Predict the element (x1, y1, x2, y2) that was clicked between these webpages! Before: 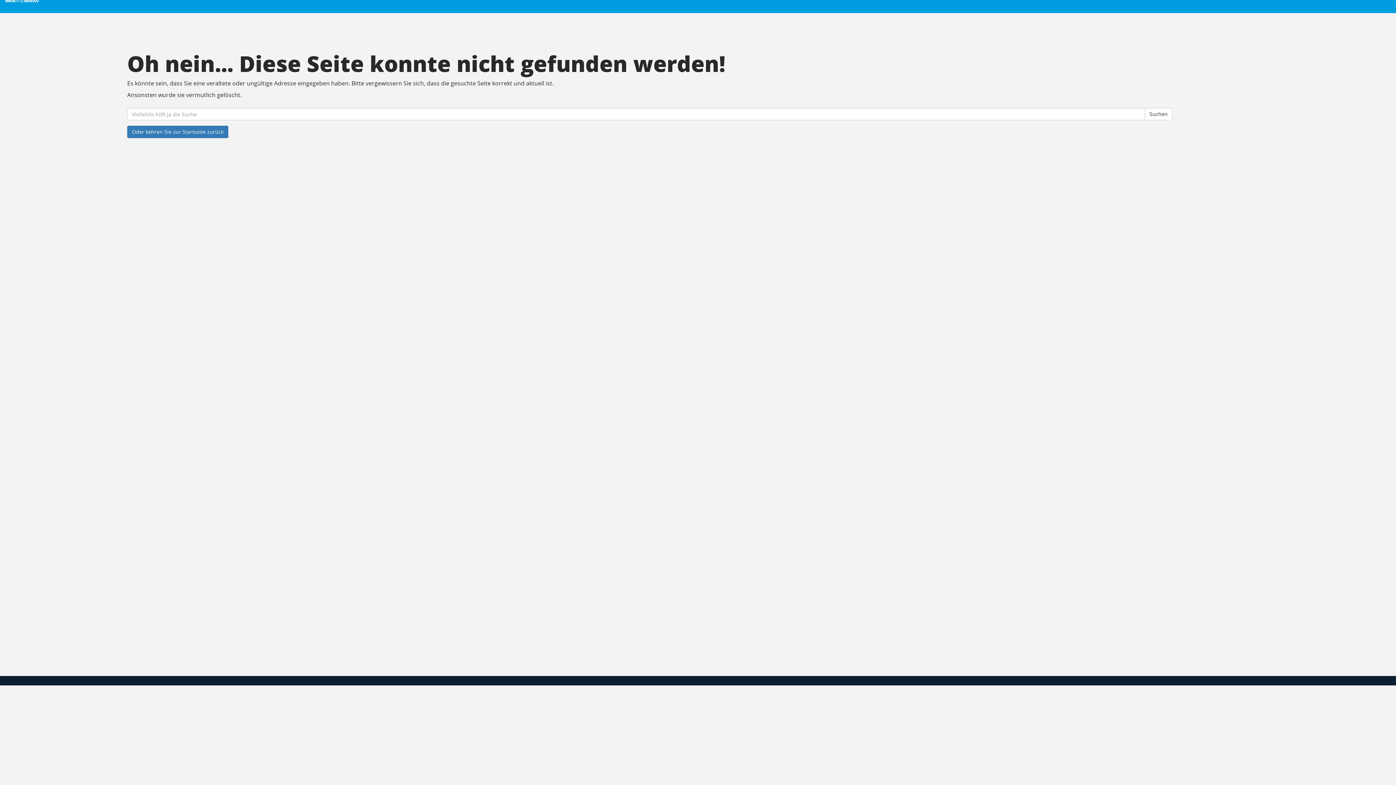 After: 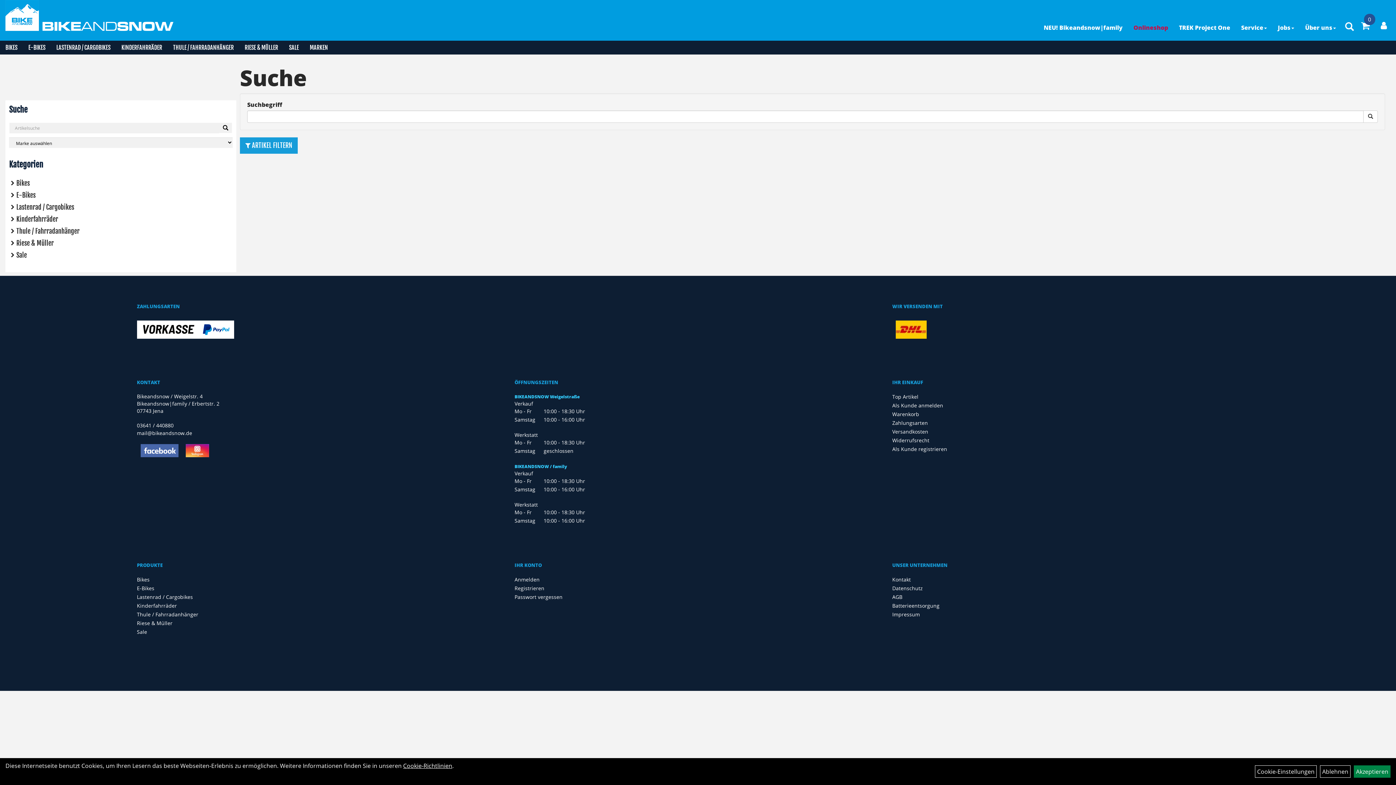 Action: bbox: (1145, 108, 1172, 120) label: Suchen